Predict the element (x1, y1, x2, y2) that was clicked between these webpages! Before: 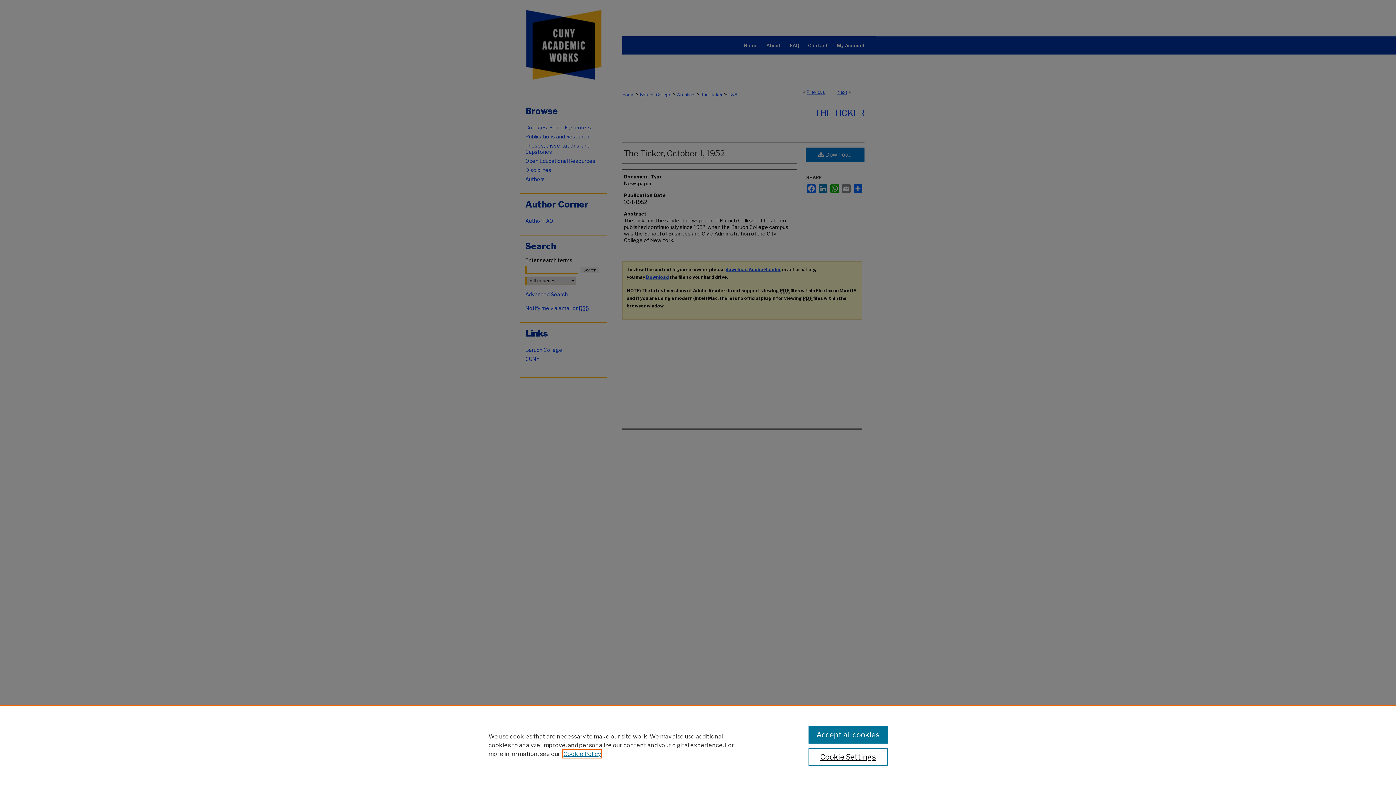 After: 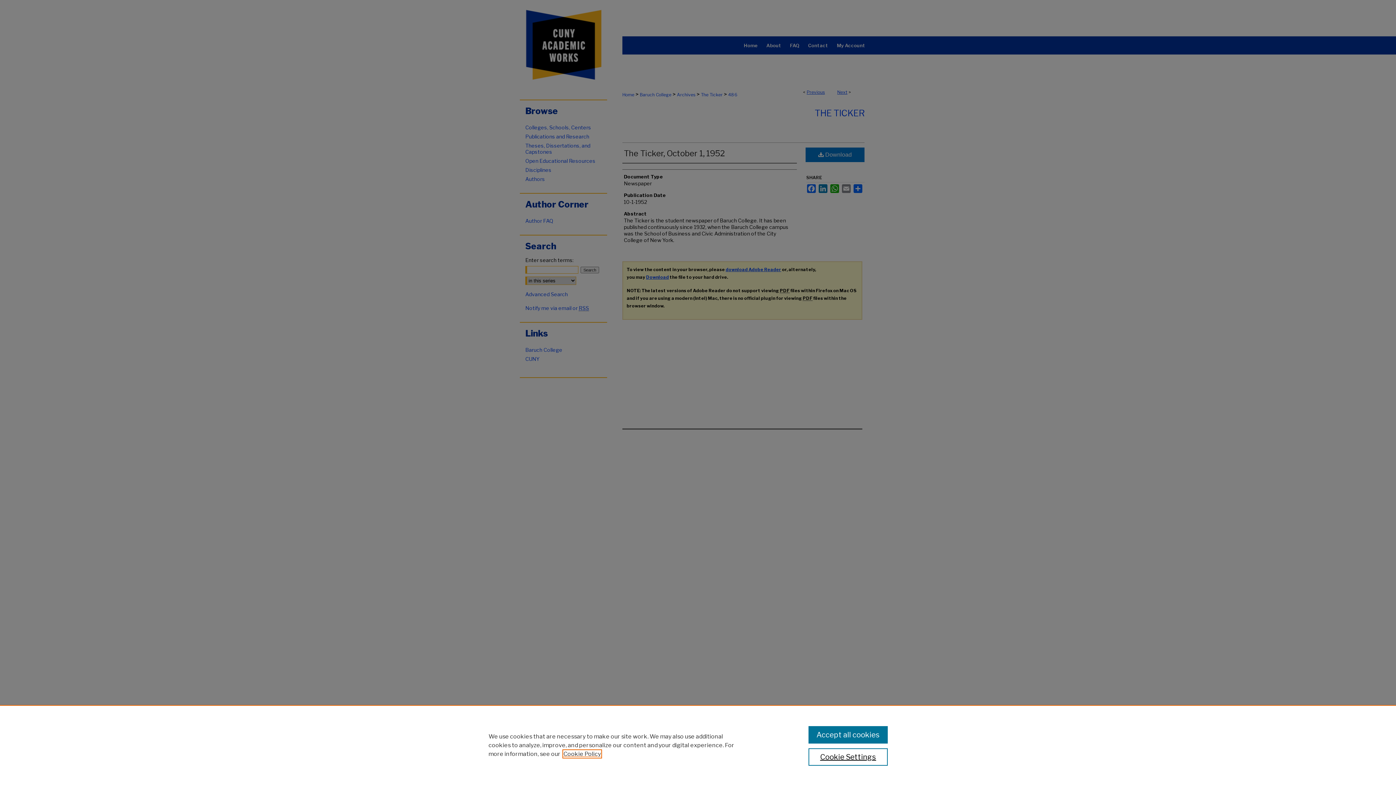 Action: bbox: (563, 750, 601, 757) label: , opens in a new tab